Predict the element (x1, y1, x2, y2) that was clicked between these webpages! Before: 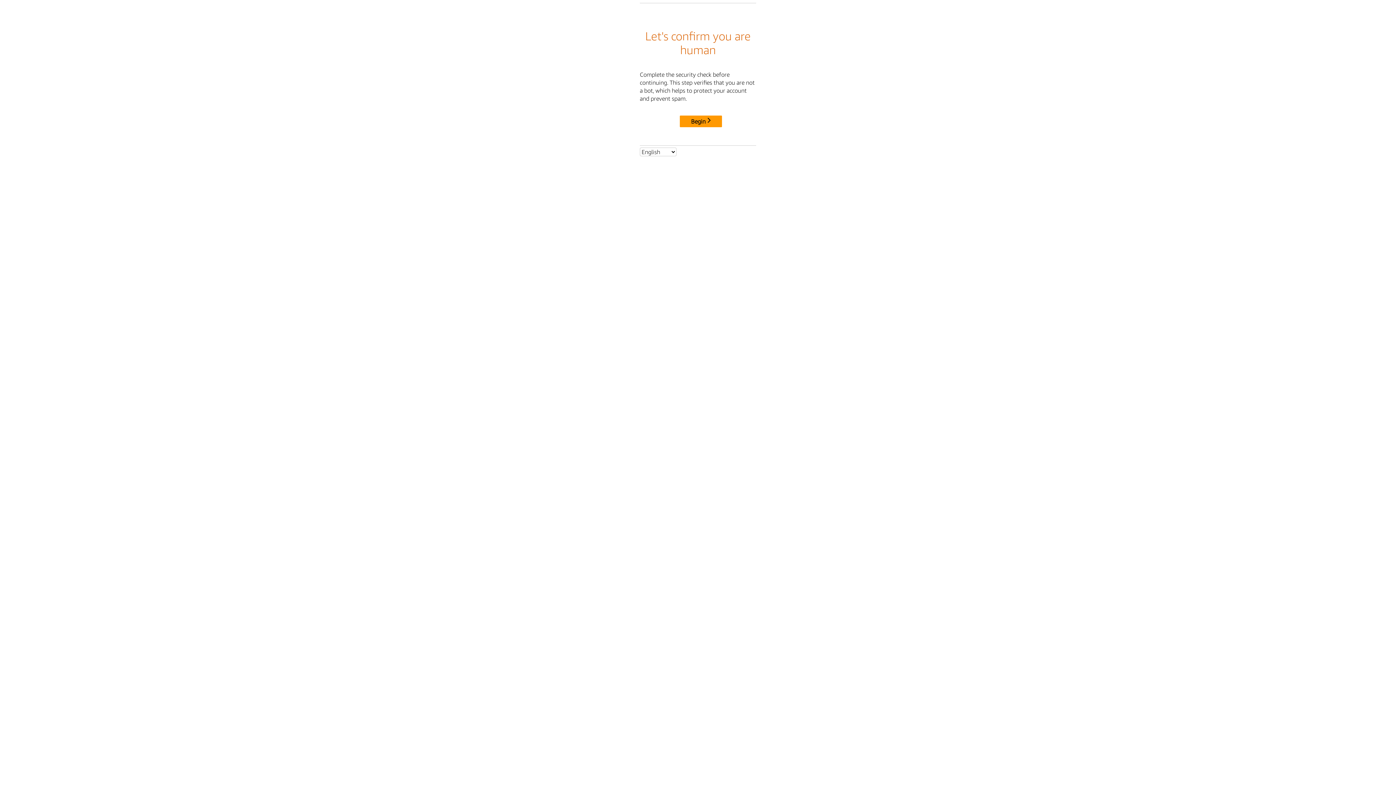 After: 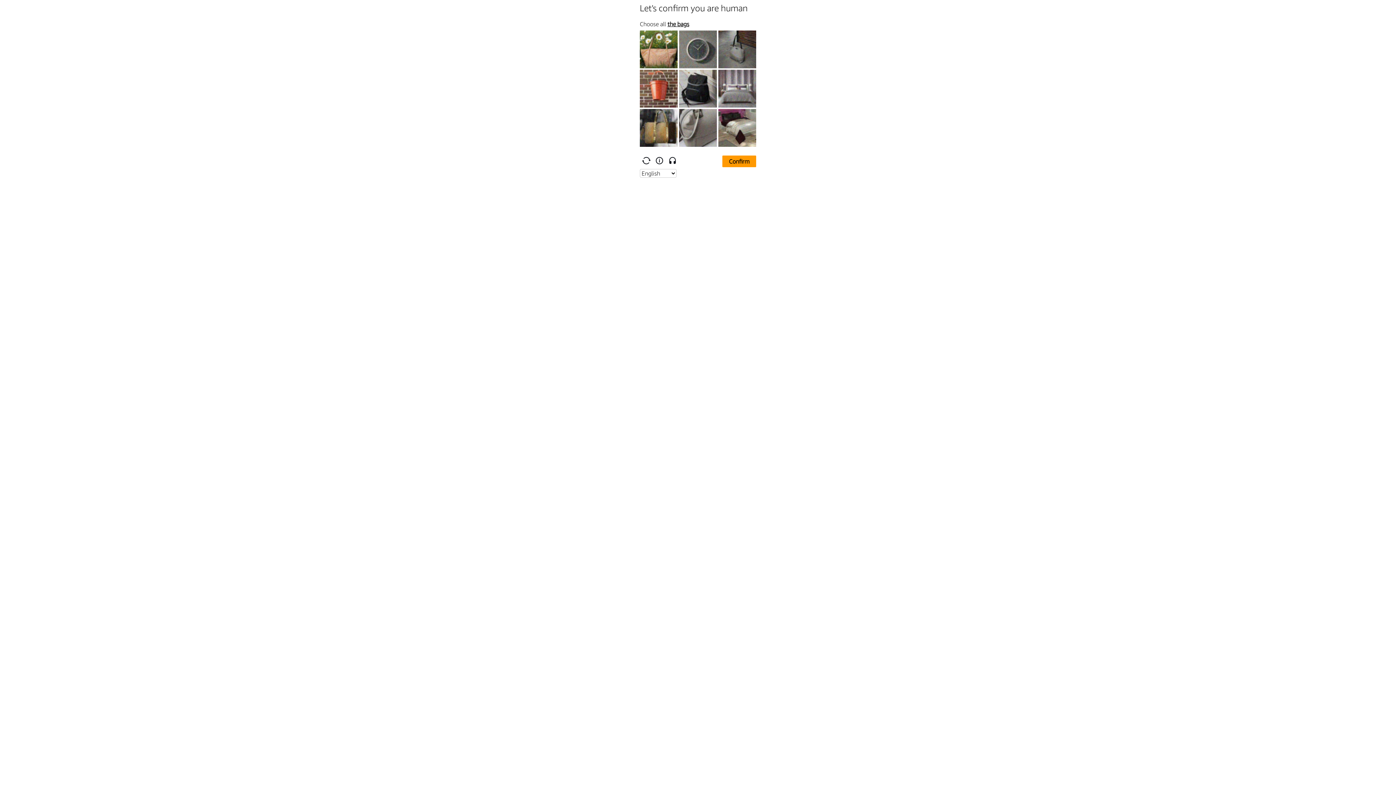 Action: label: Begin bbox: (680, 115, 722, 127)